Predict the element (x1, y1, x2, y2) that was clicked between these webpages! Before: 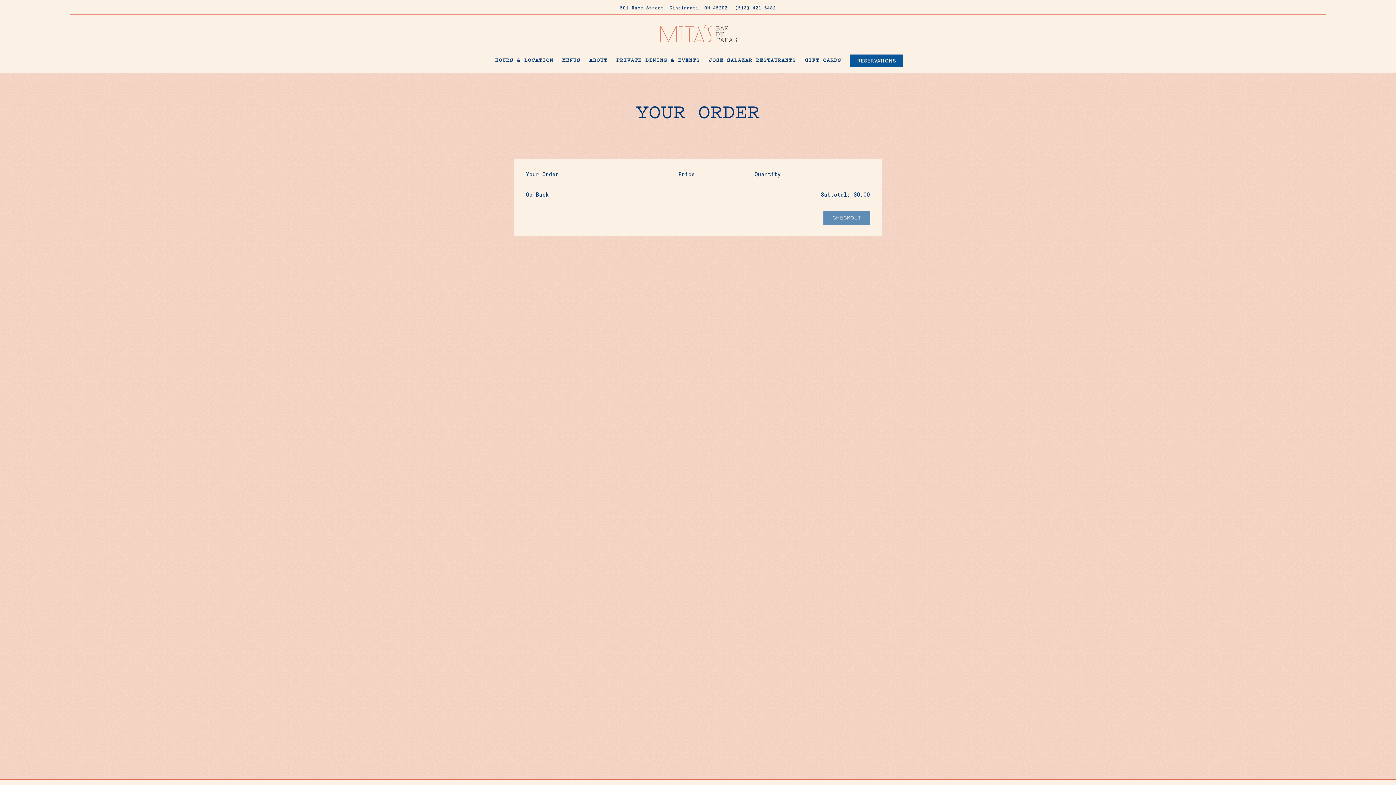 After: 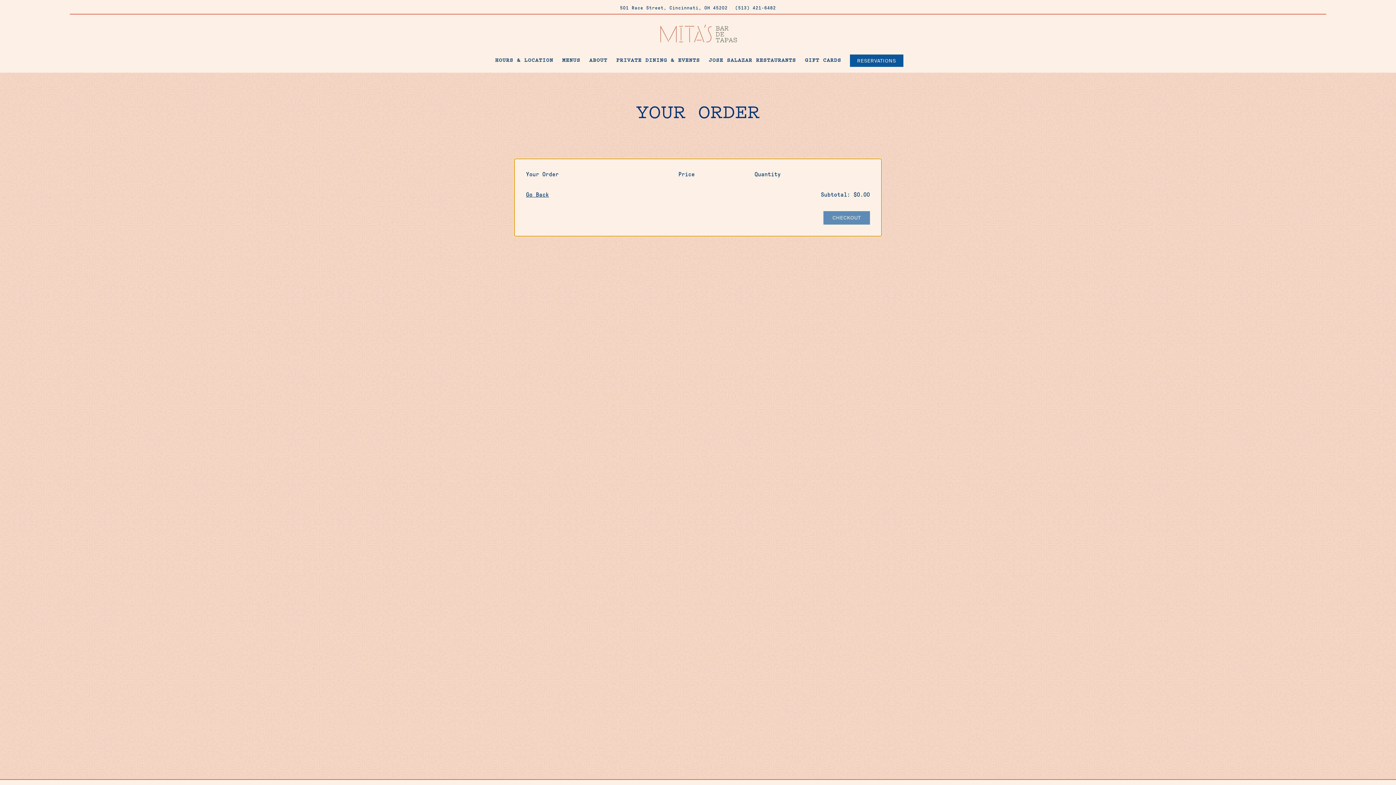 Action: label: CHECKOUT bbox: (823, 211, 870, 224)